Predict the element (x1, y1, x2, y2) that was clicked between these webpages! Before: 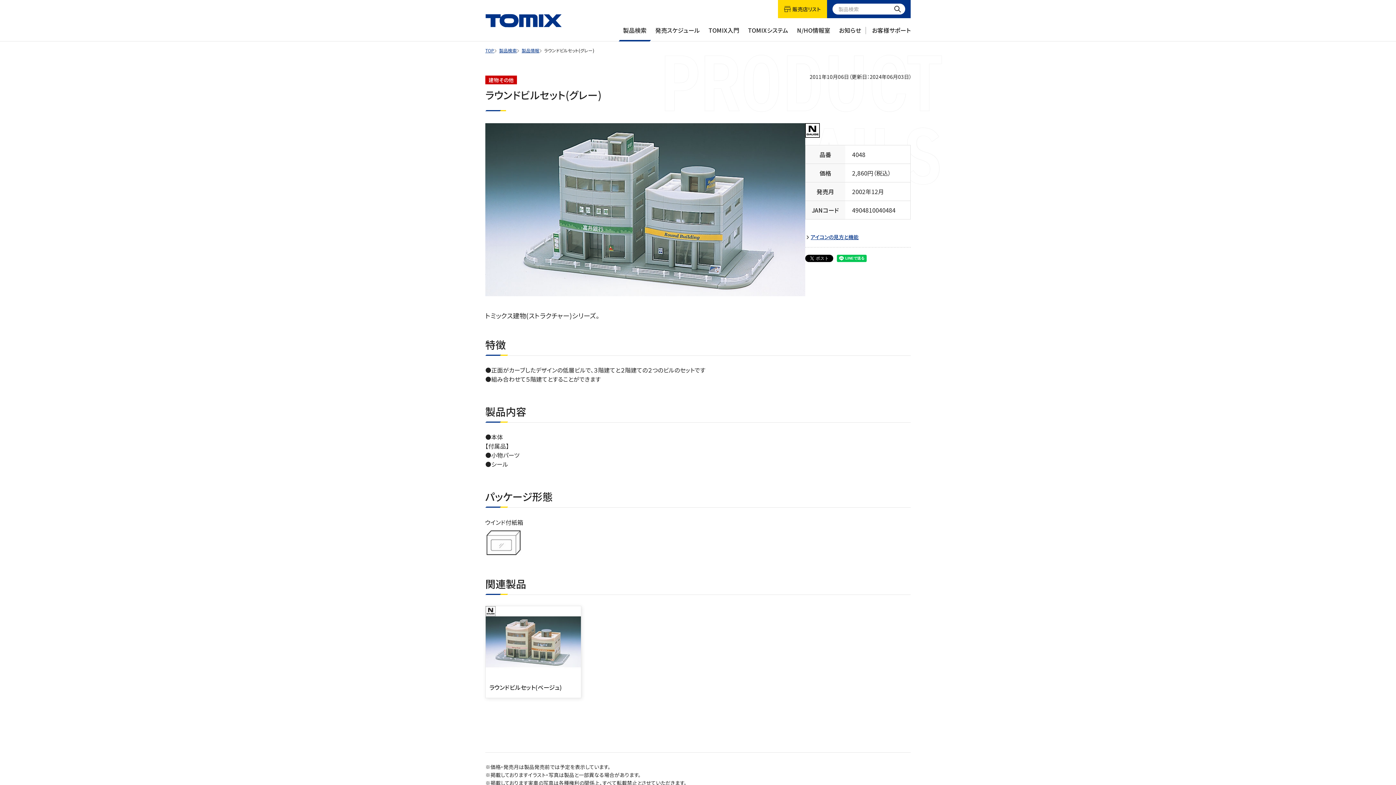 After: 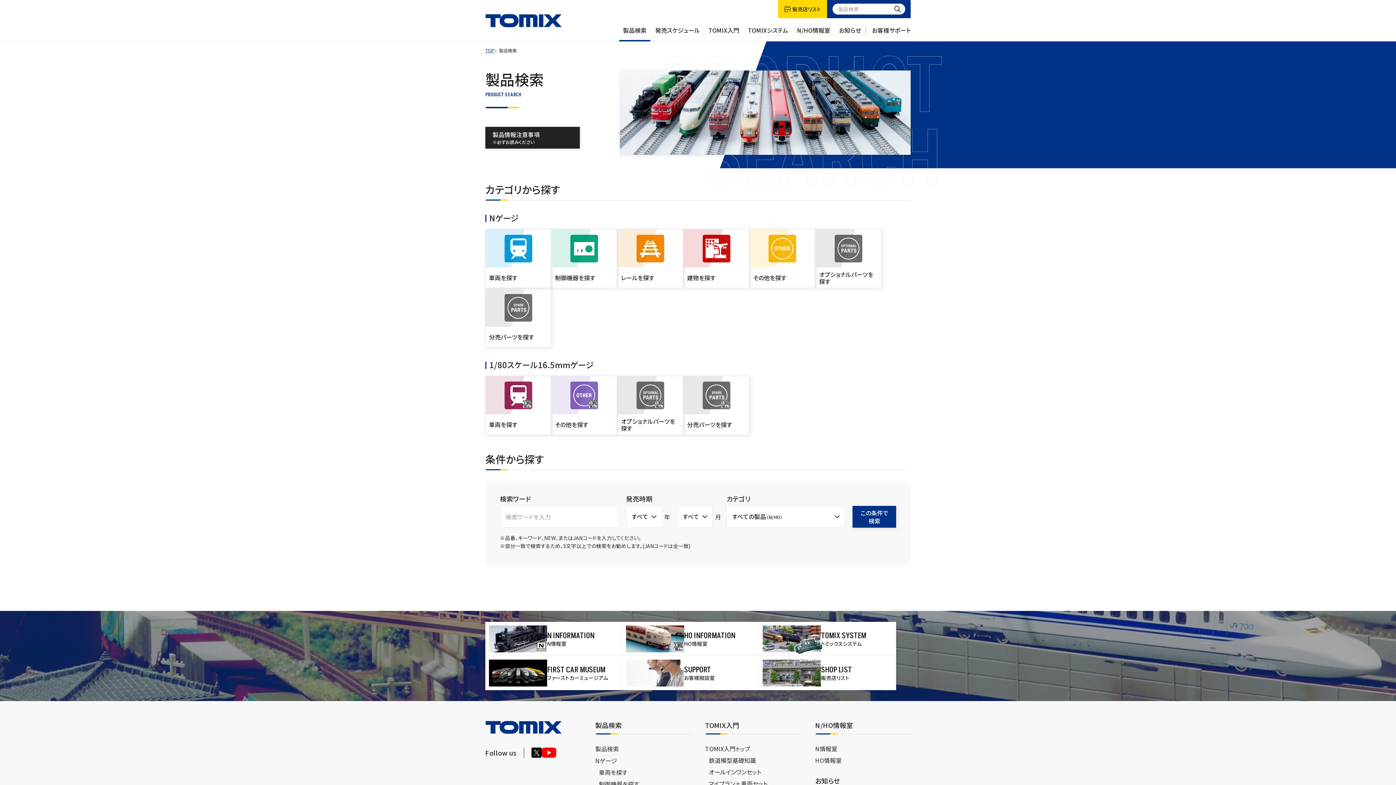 Action: bbox: (618, 26, 651, 41) label: 製品検索